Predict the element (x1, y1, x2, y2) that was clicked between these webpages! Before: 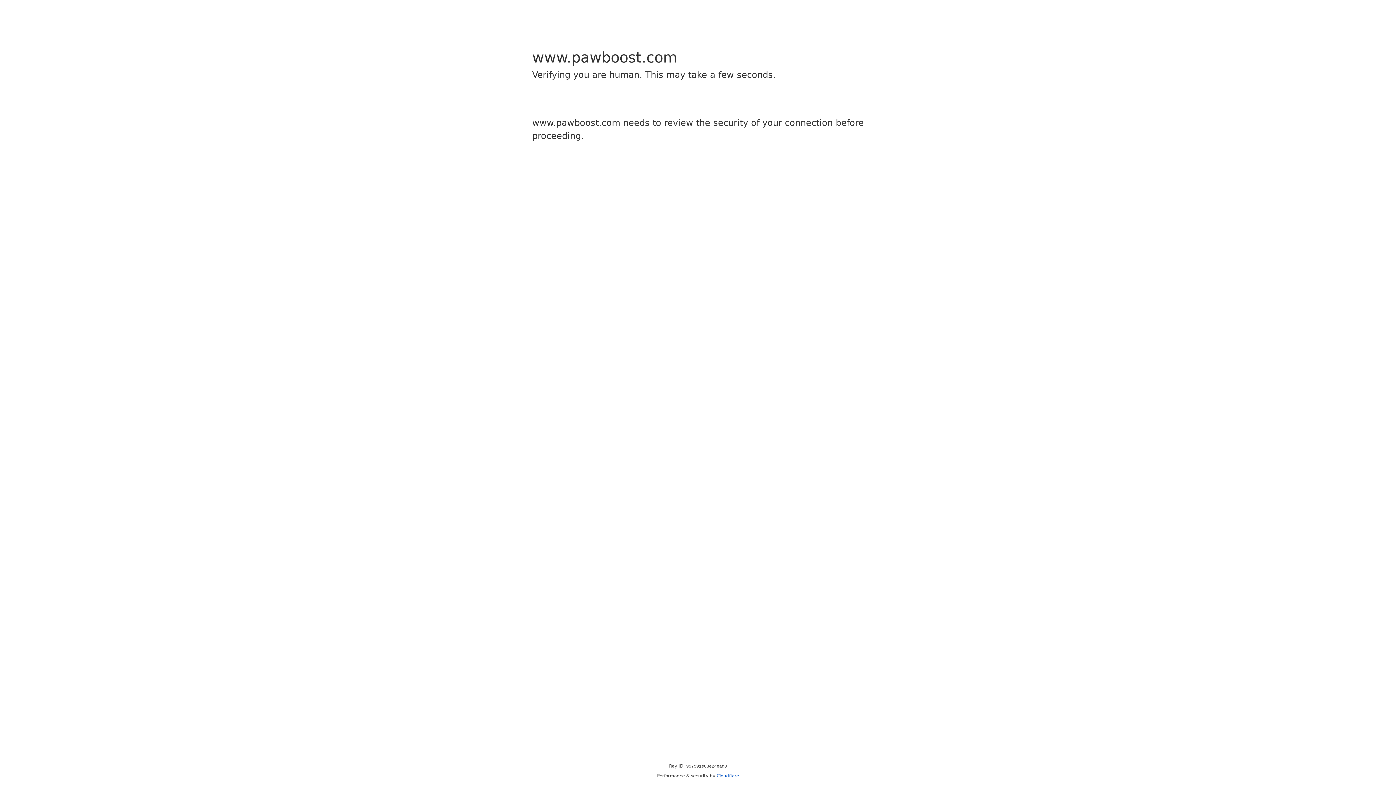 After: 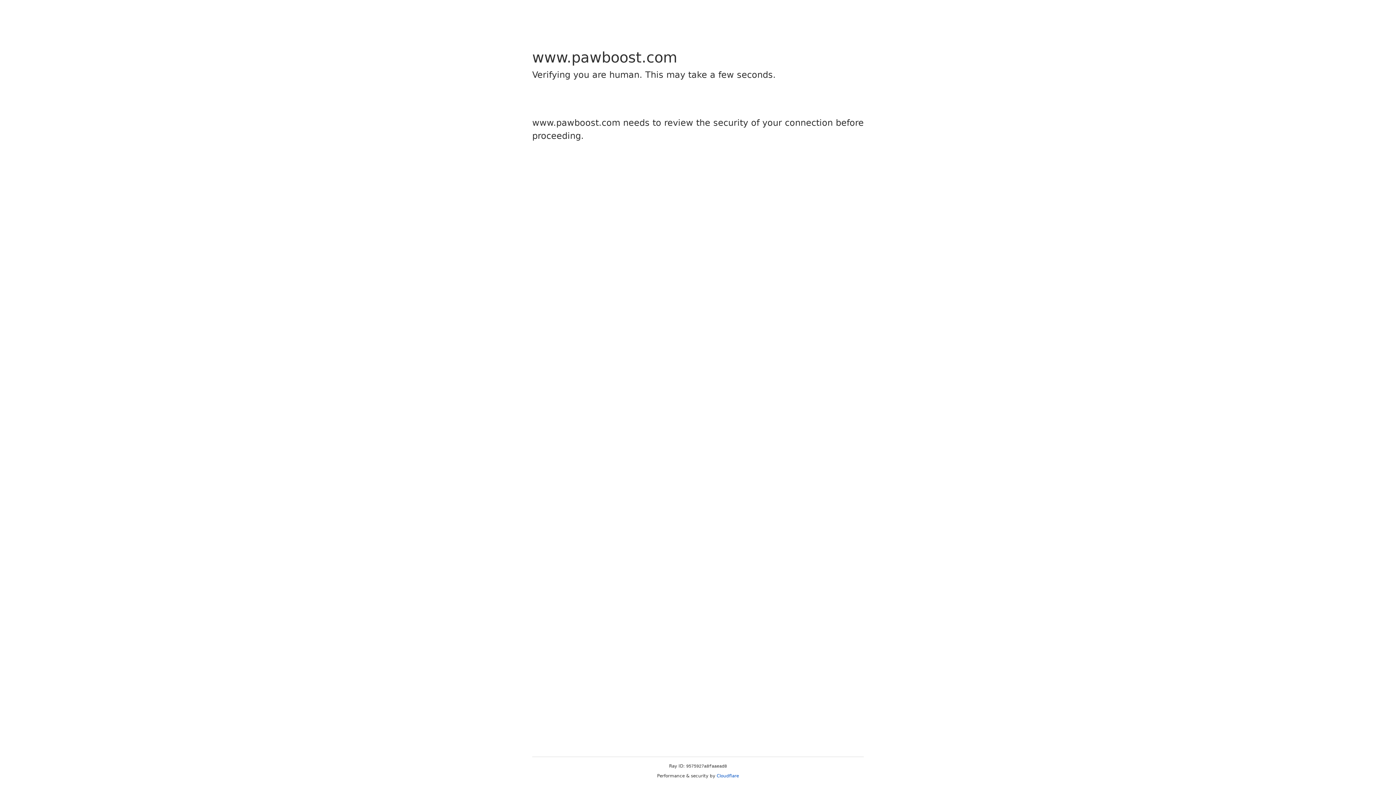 Action: label: Cloudflare bbox: (716, 773, 739, 778)